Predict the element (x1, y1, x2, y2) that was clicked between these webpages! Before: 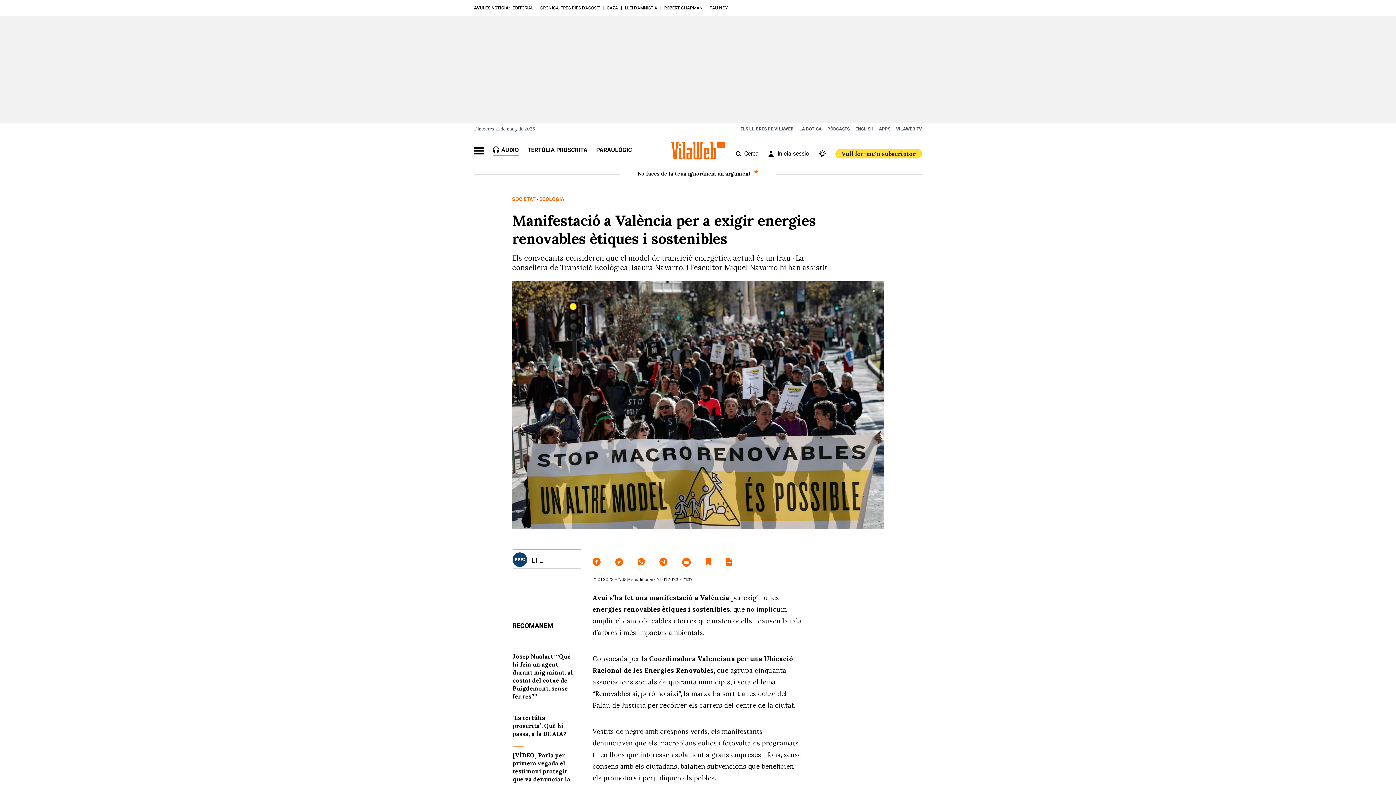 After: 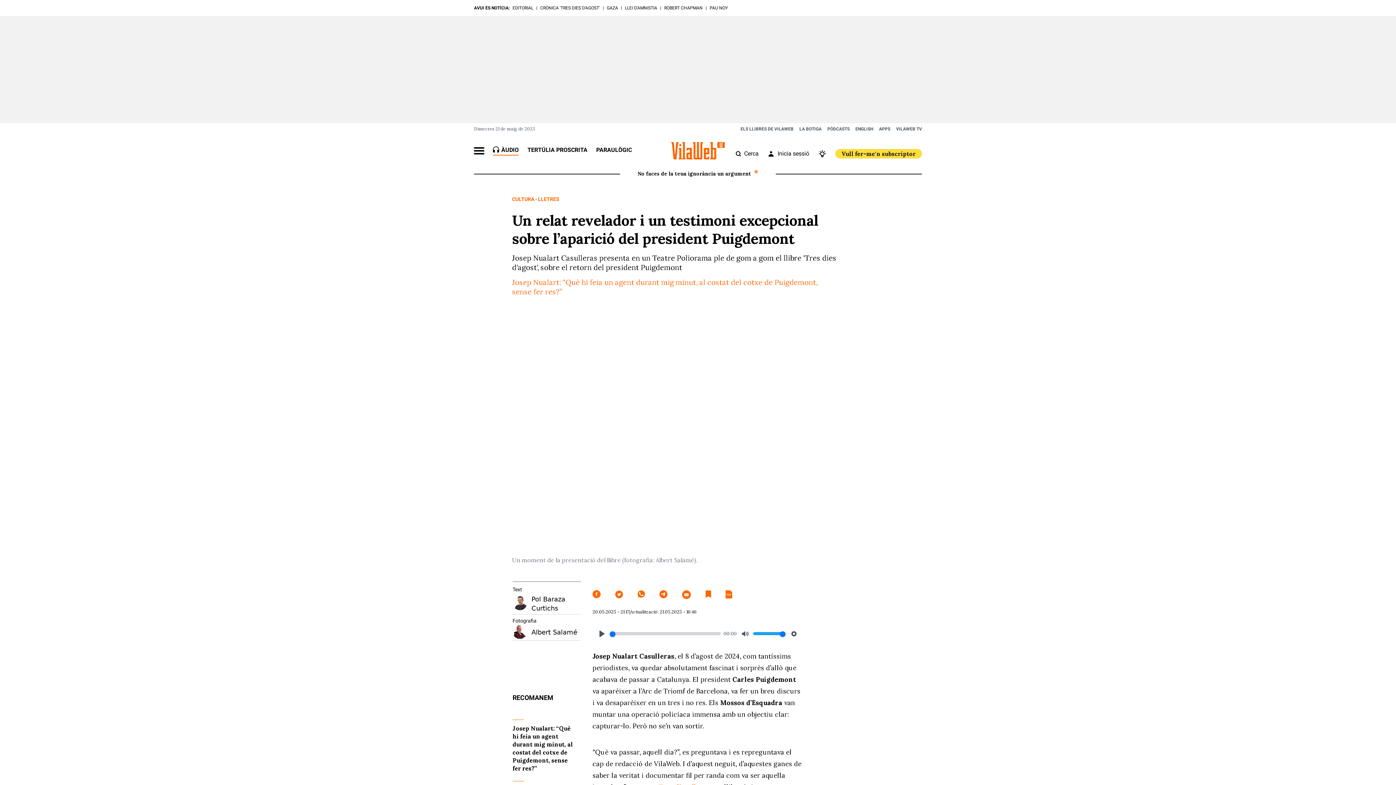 Action: label: CRÒNICA 'TRES DIES D'AGOST' bbox: (540, 5, 600, 10)